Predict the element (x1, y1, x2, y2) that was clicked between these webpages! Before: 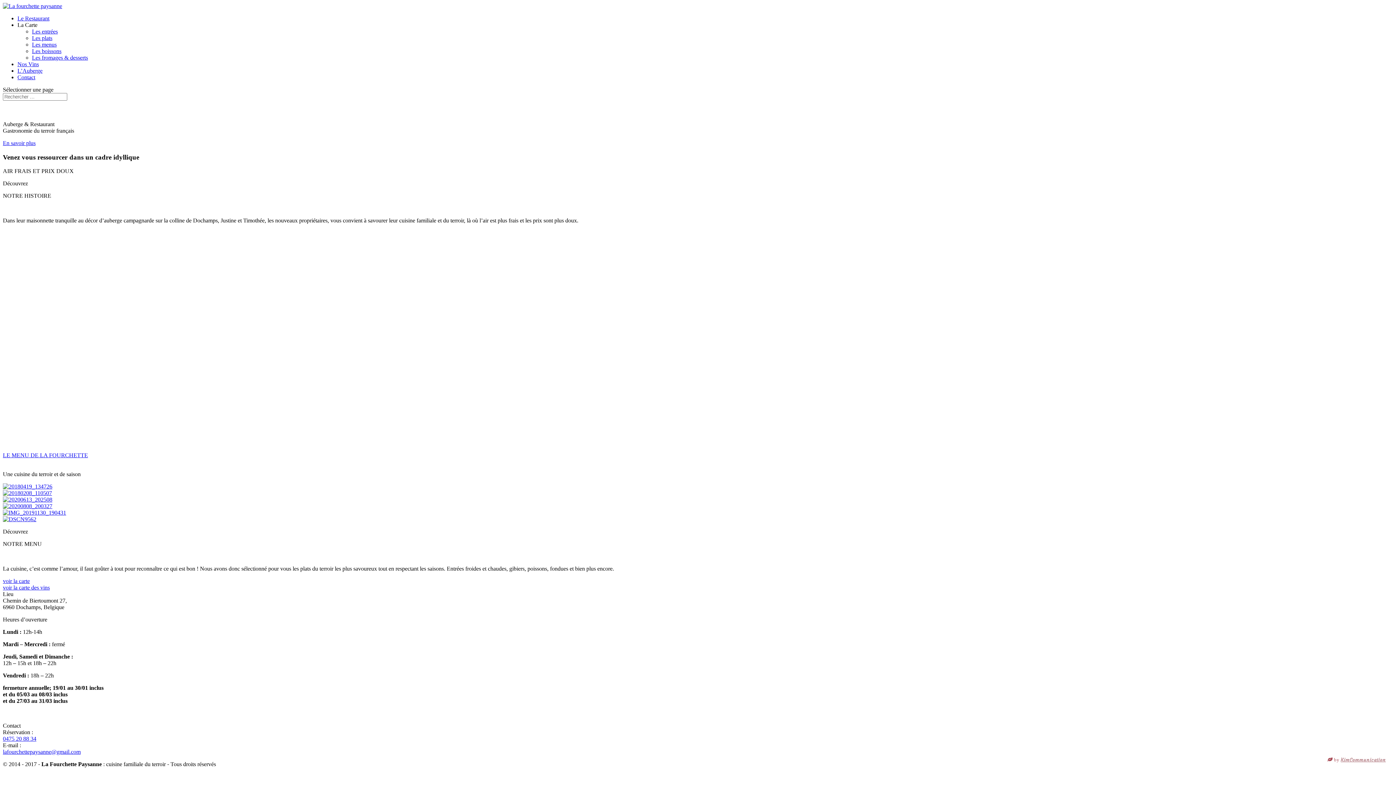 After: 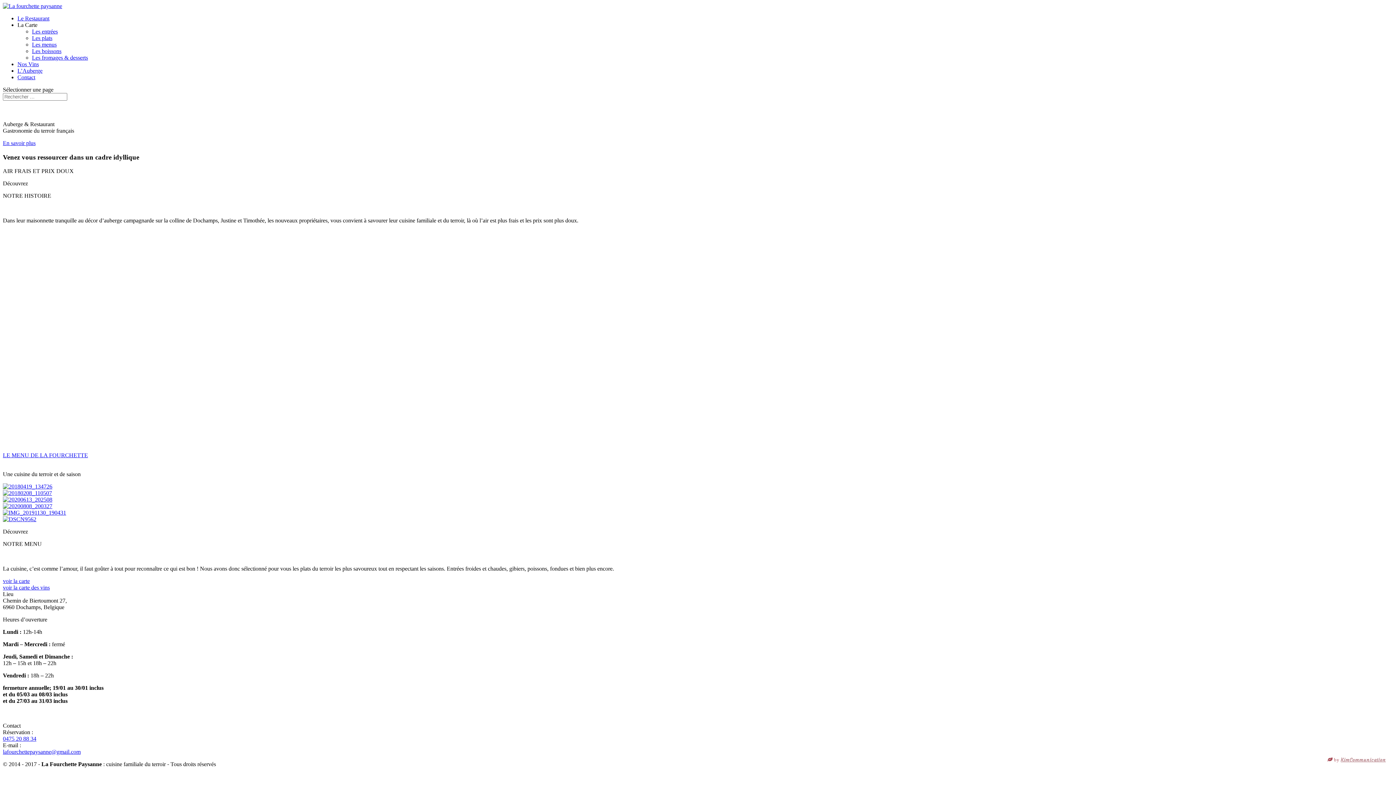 Action: label: En savoir plus bbox: (2, 140, 35, 146)